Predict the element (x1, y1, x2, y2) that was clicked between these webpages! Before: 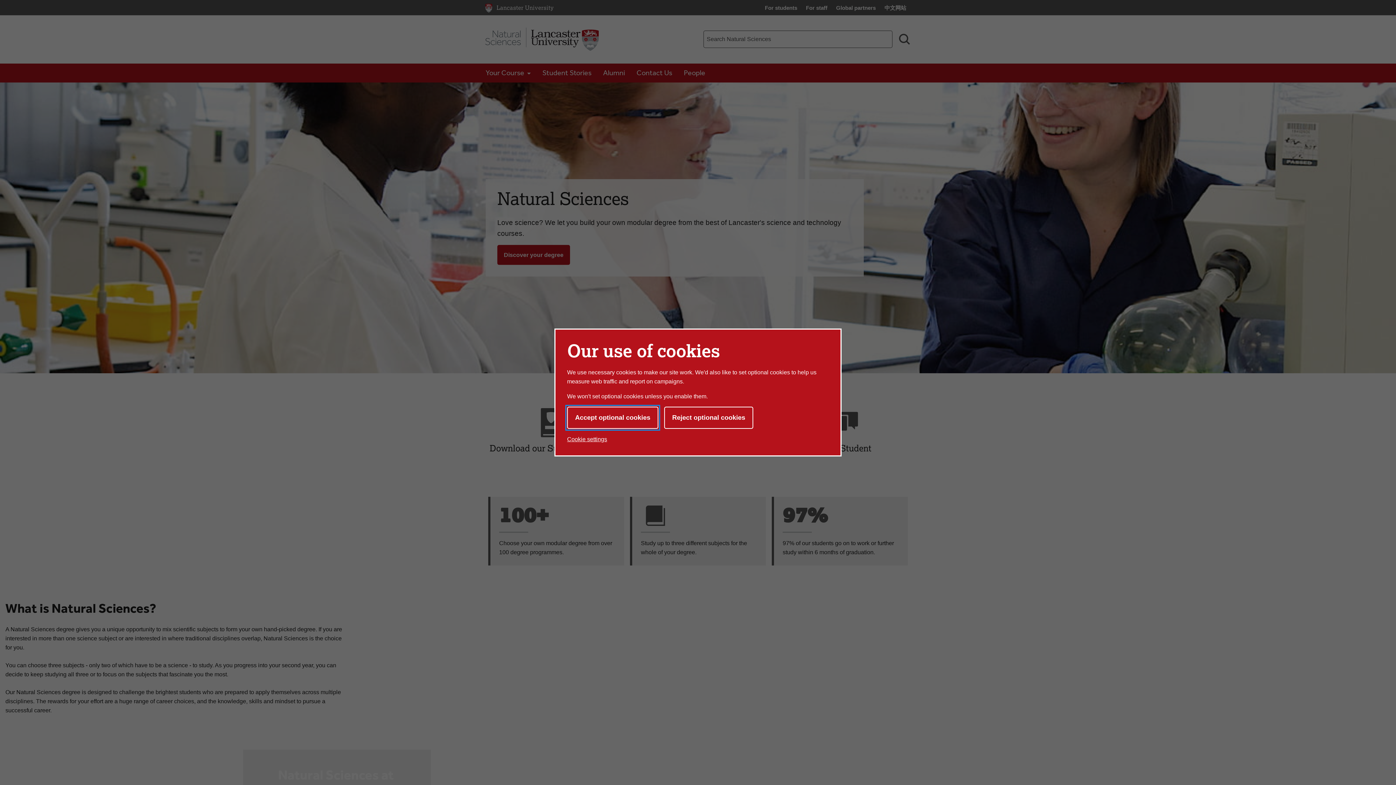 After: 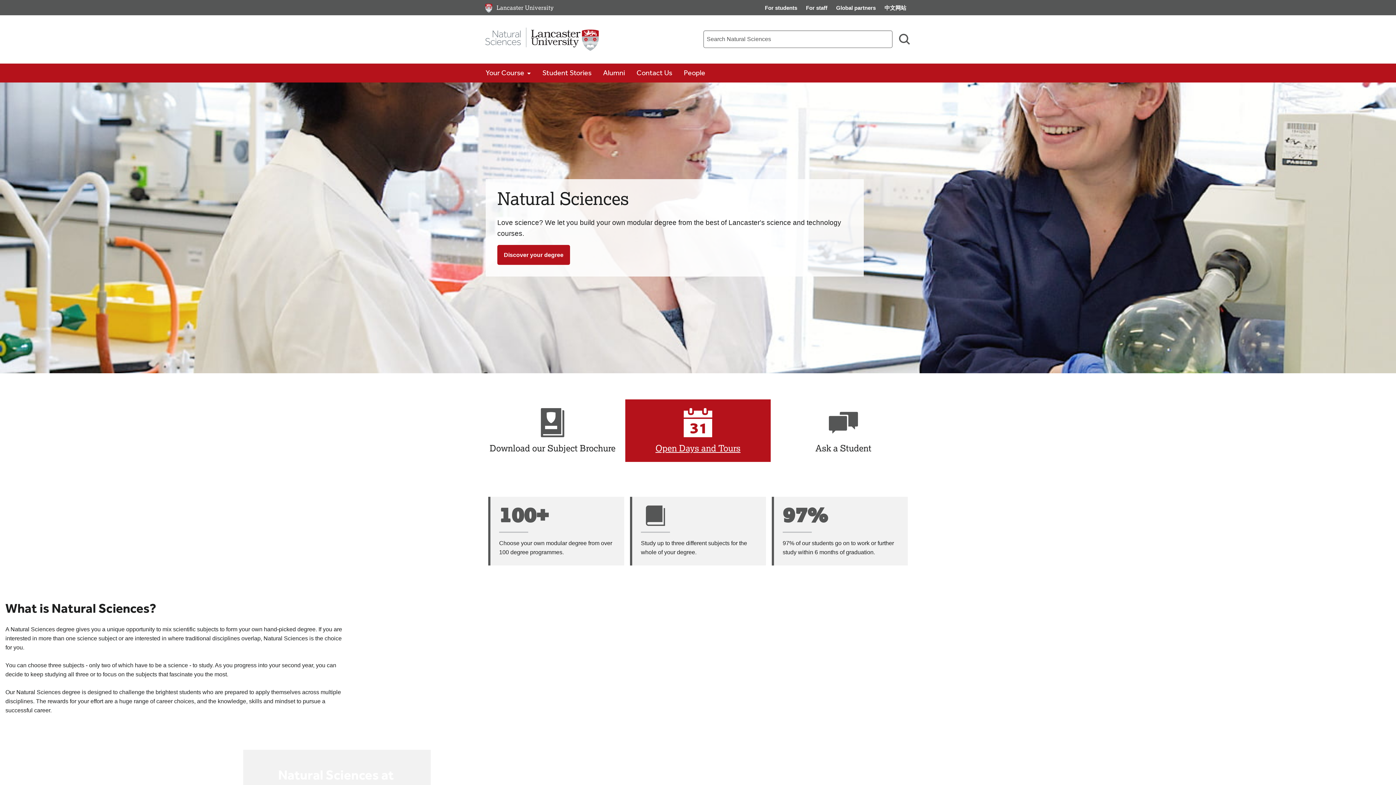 Action: bbox: (664, 406, 753, 429) label: Reject optional cookies